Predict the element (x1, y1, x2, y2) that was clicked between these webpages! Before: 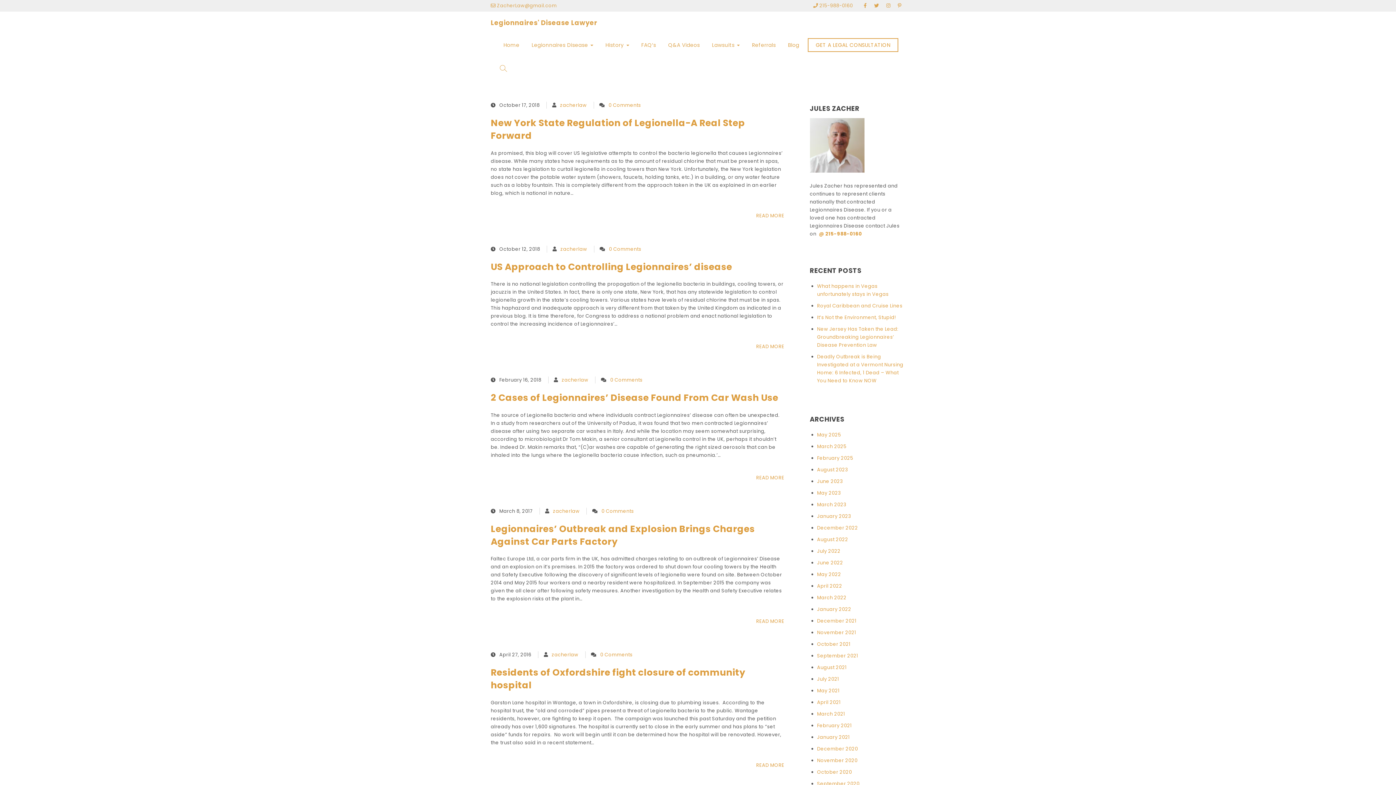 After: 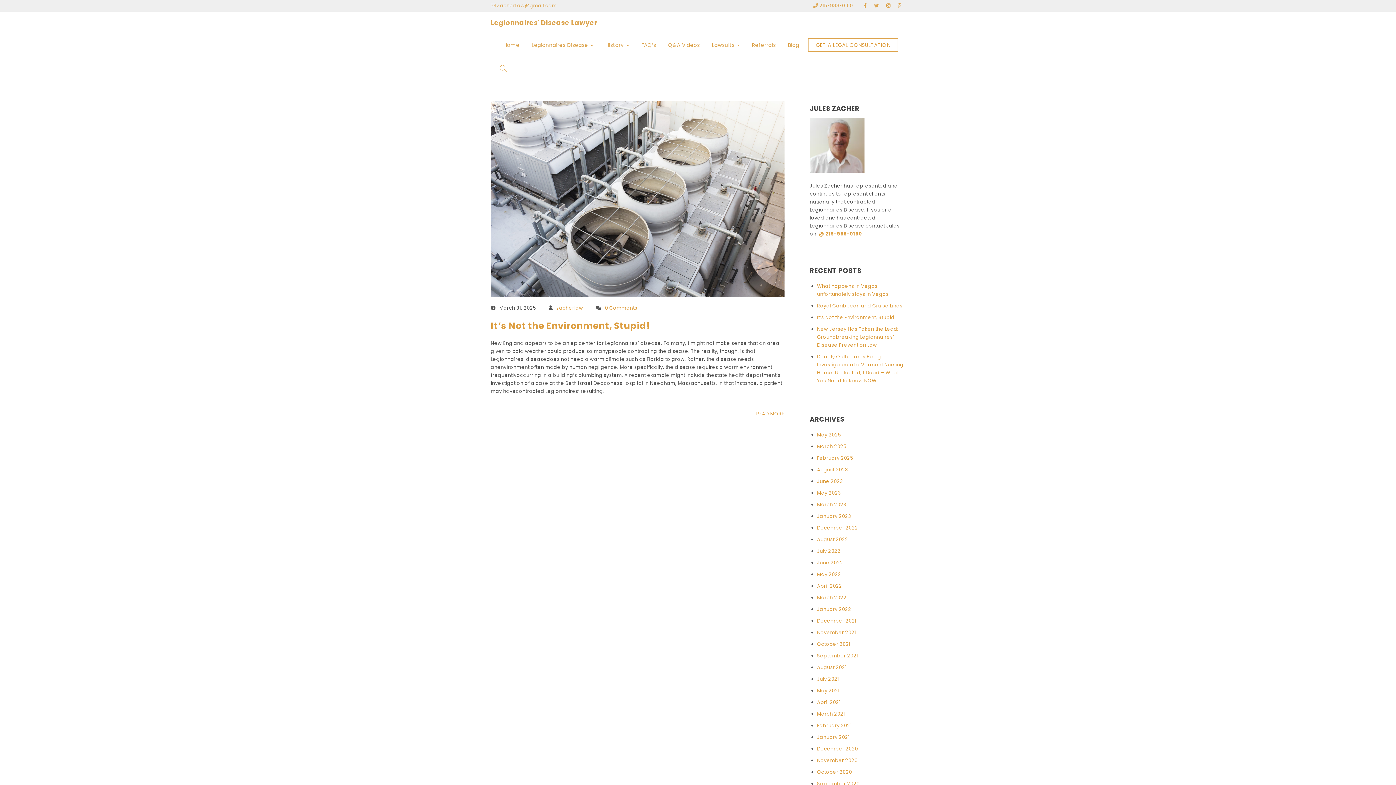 Action: bbox: (817, 442, 846, 450) label: March 2025